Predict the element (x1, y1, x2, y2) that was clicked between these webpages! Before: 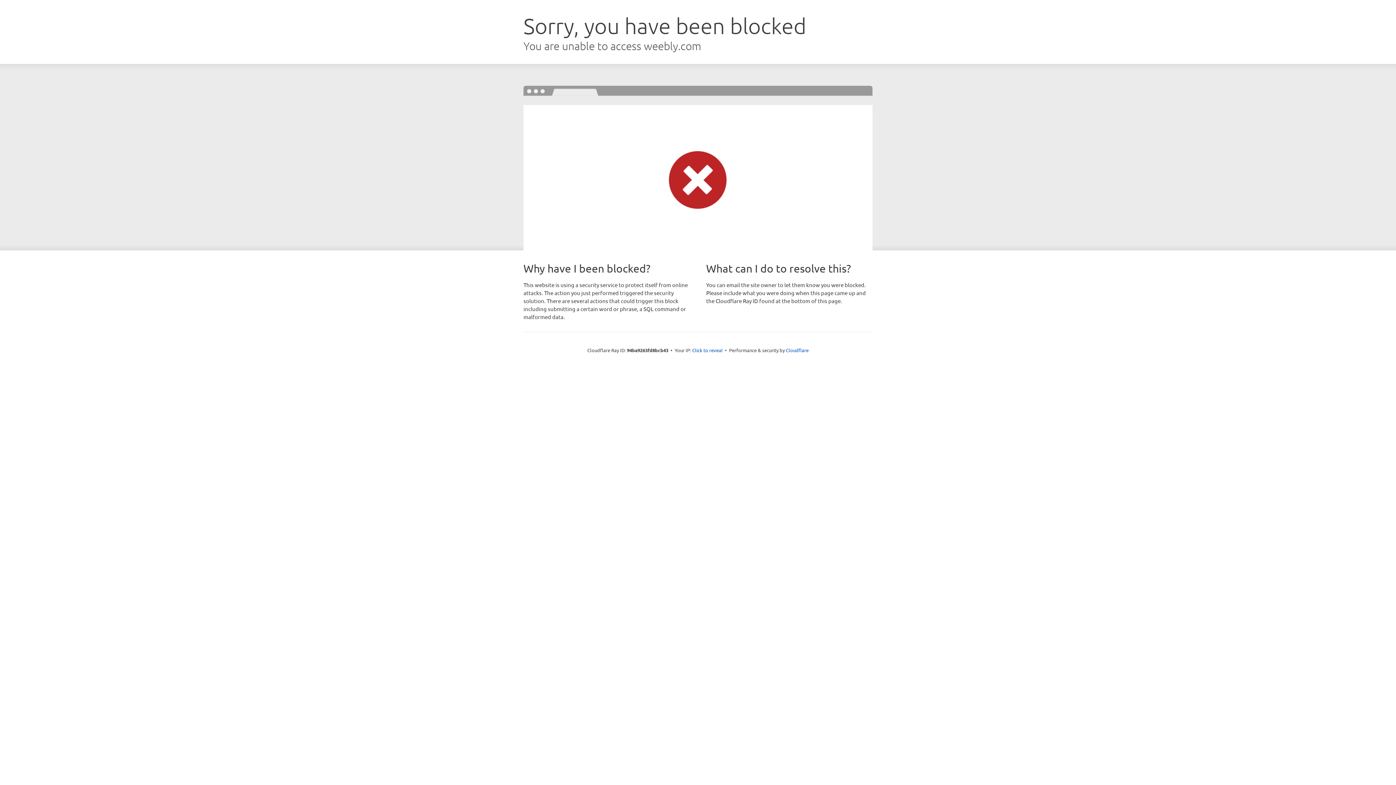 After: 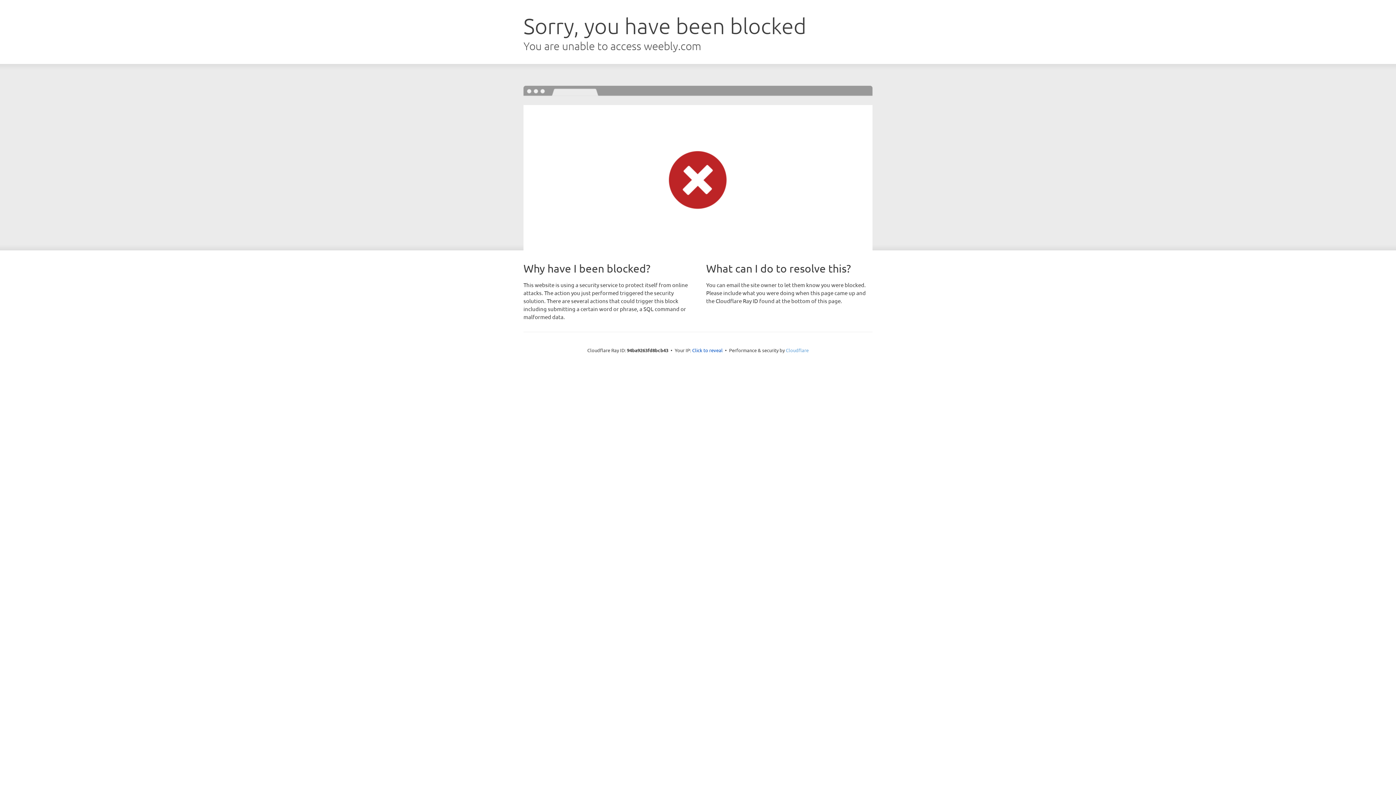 Action: bbox: (786, 347, 808, 353) label: Cloudflare